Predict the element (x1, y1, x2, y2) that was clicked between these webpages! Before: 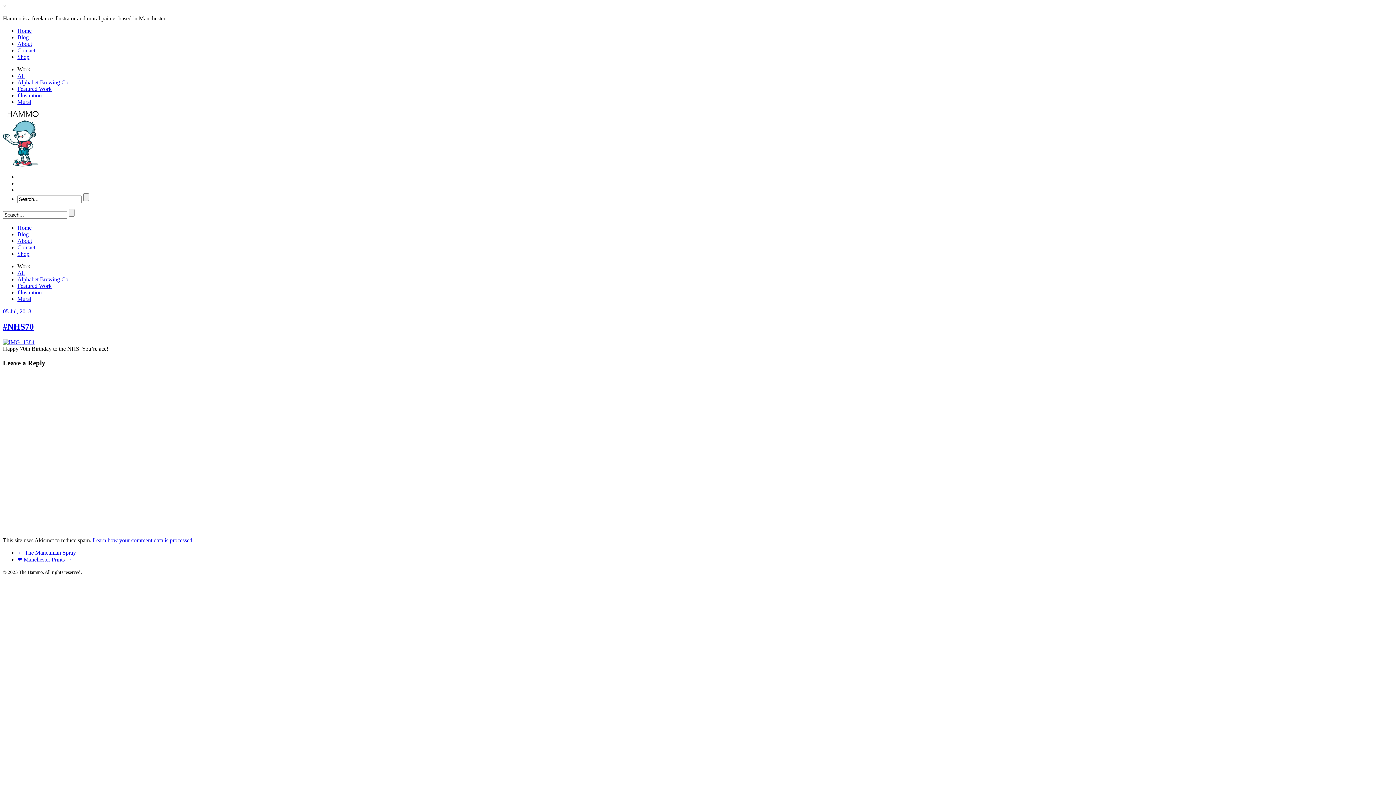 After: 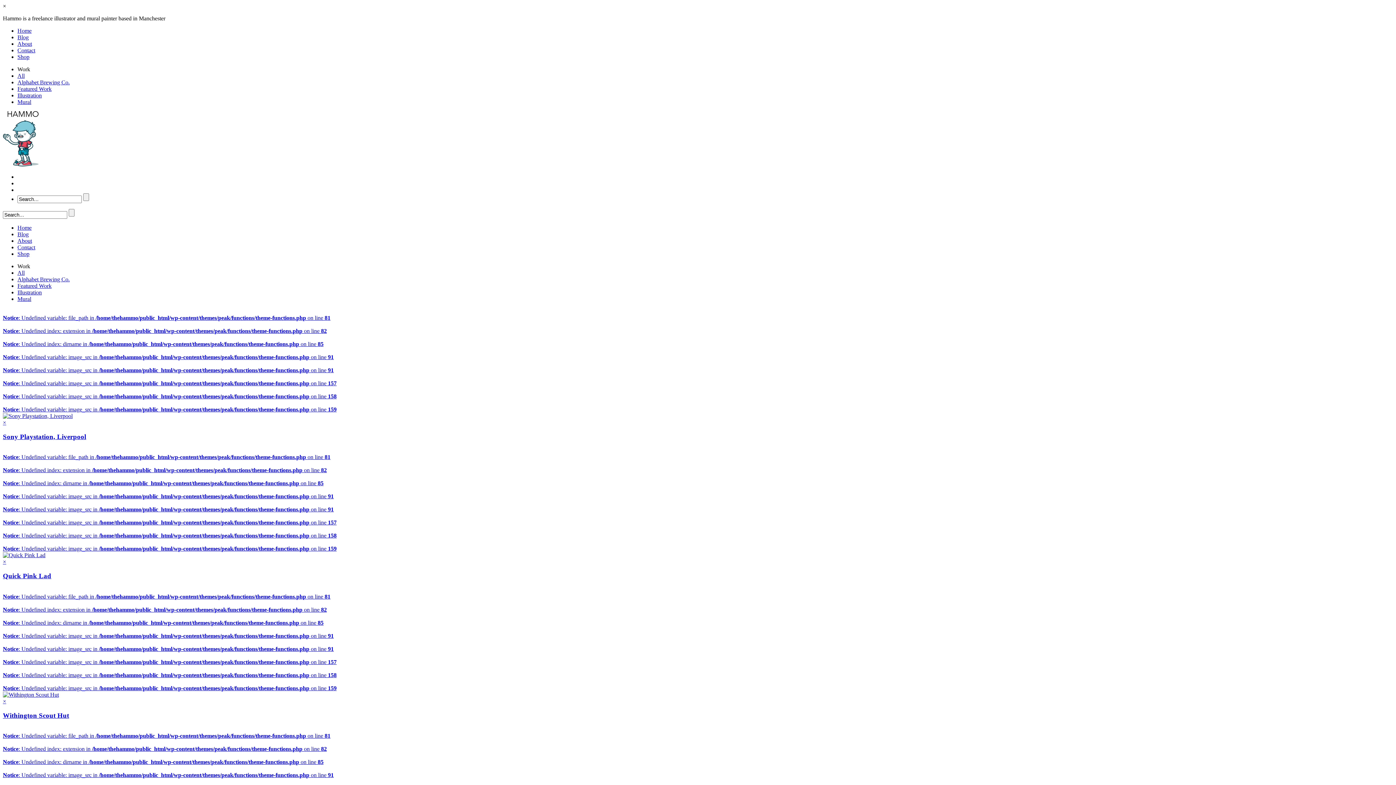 Action: bbox: (17, 296, 31, 302) label: Mural